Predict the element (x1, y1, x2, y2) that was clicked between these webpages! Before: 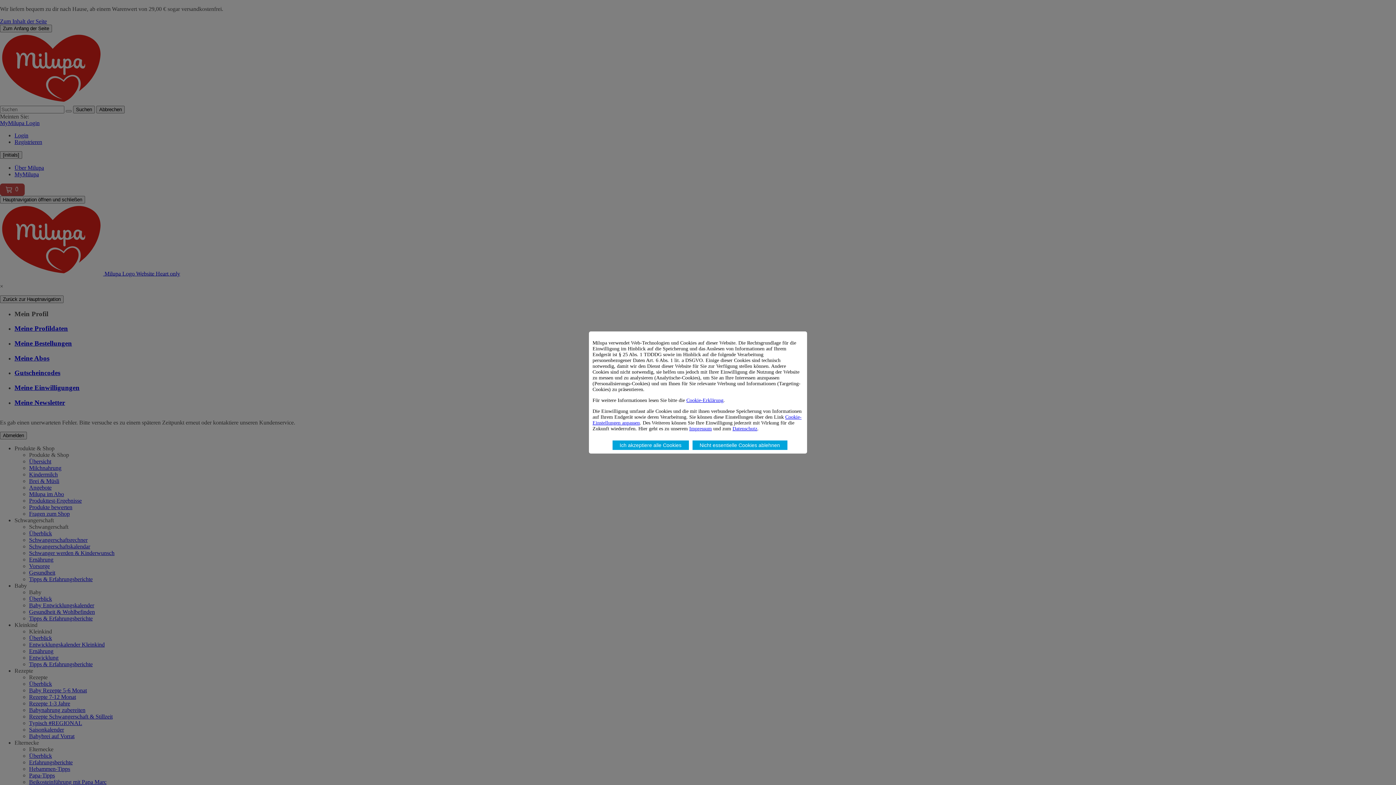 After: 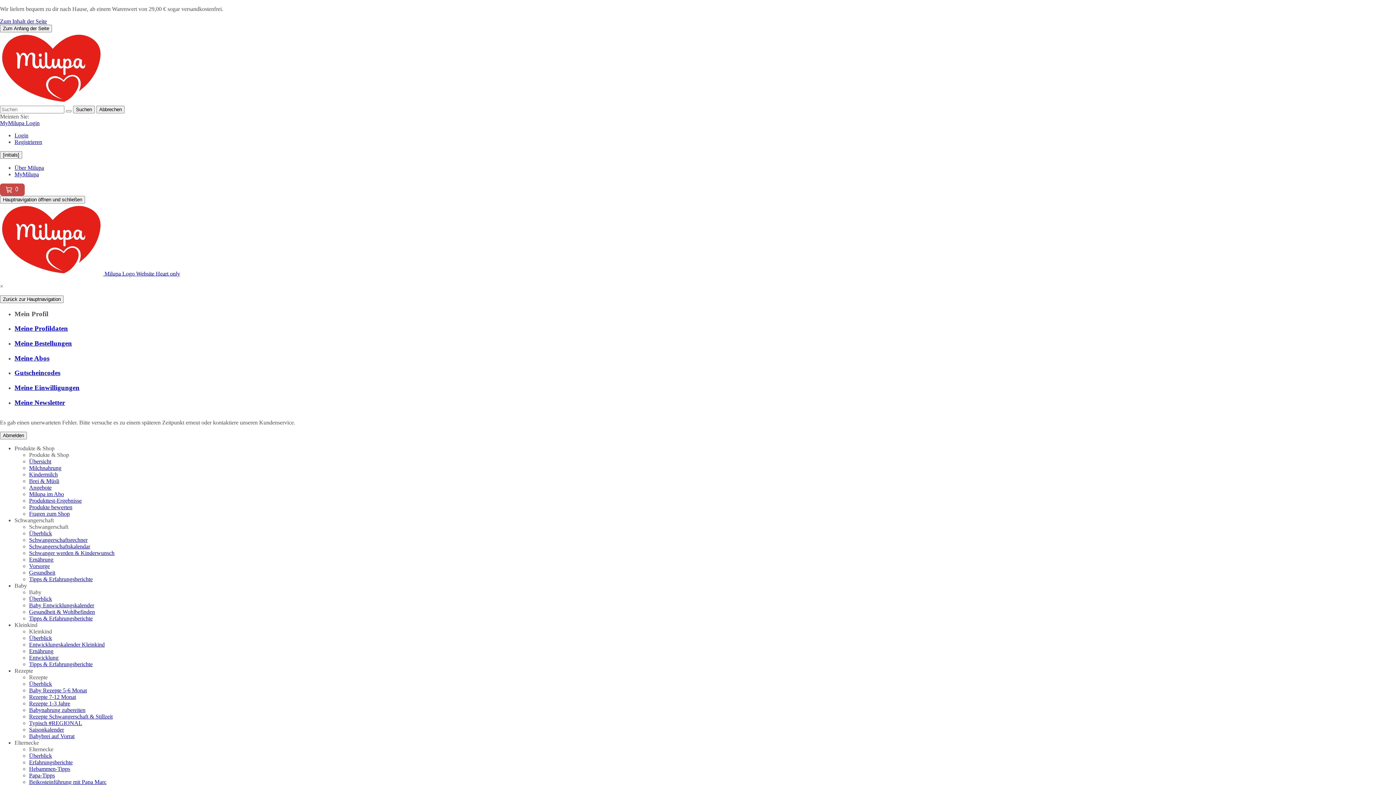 Action: bbox: (612, 440, 688, 450) label: Ich akzeptiere alle Cookies